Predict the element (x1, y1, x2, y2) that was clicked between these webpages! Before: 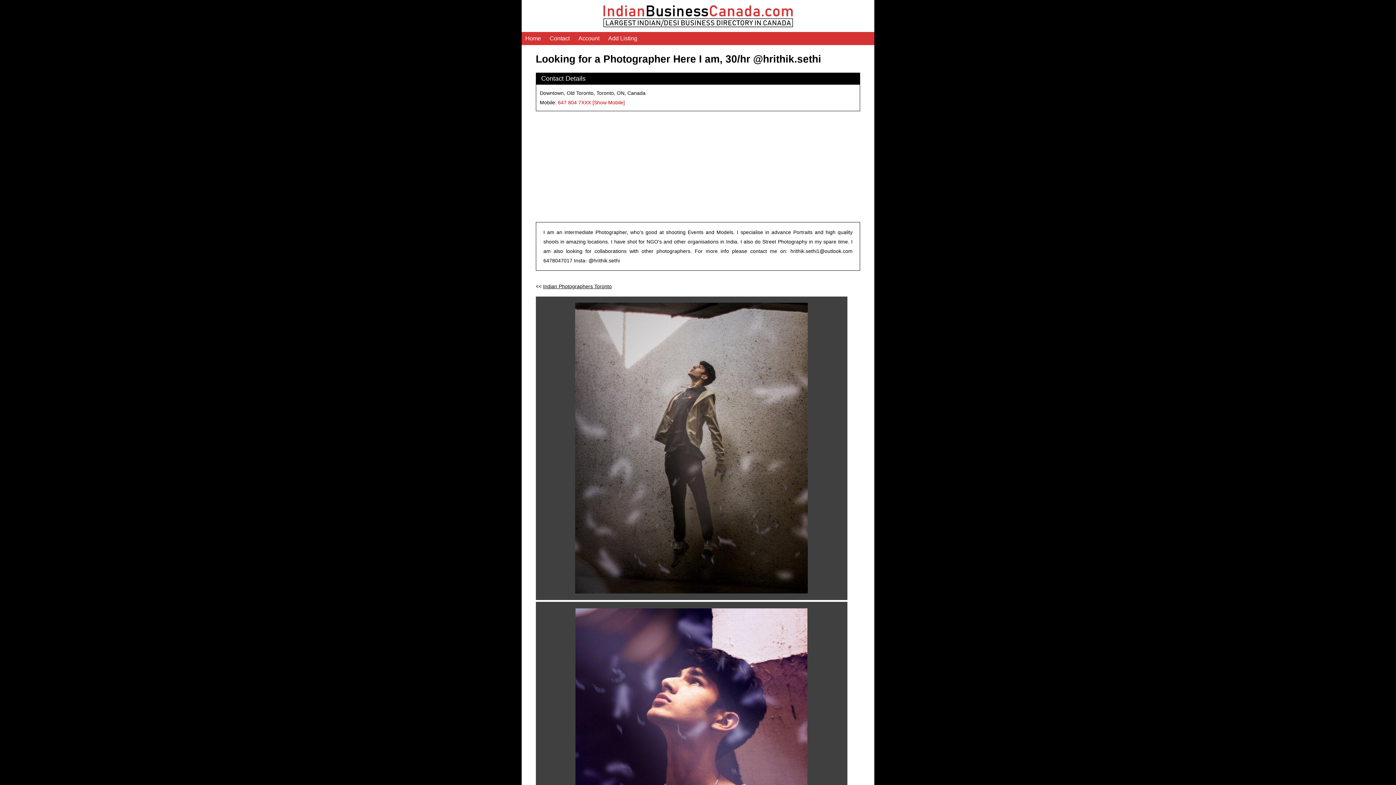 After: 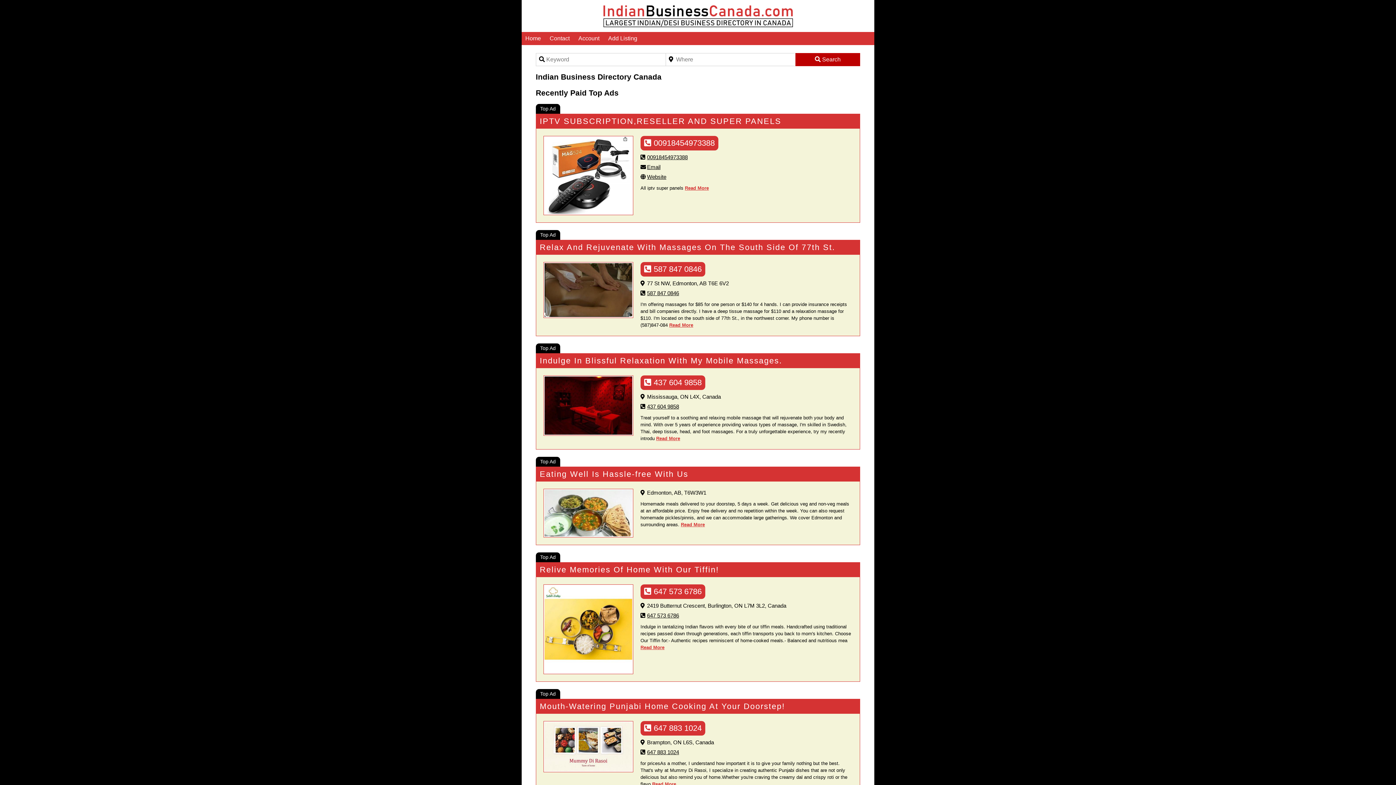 Action: bbox: (601, 23, 795, 29)